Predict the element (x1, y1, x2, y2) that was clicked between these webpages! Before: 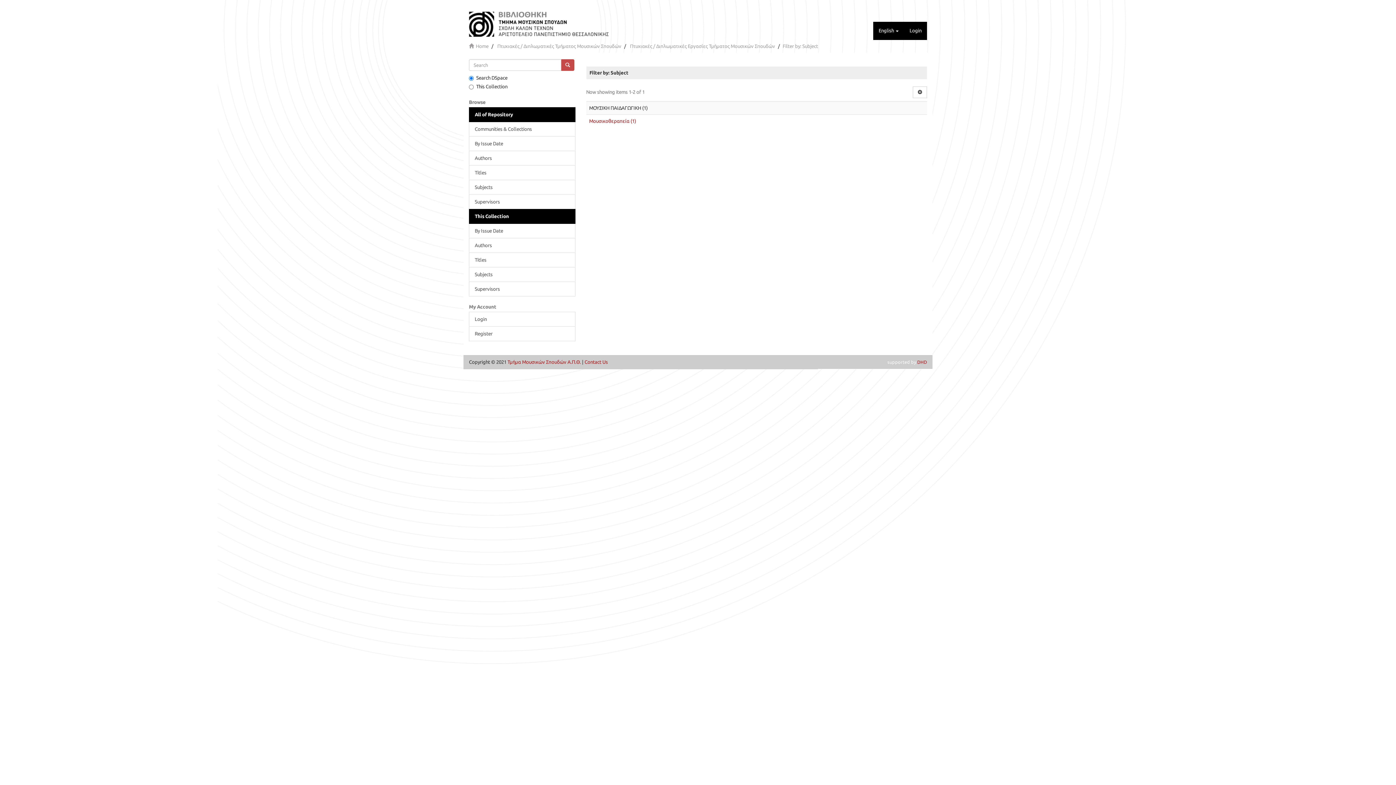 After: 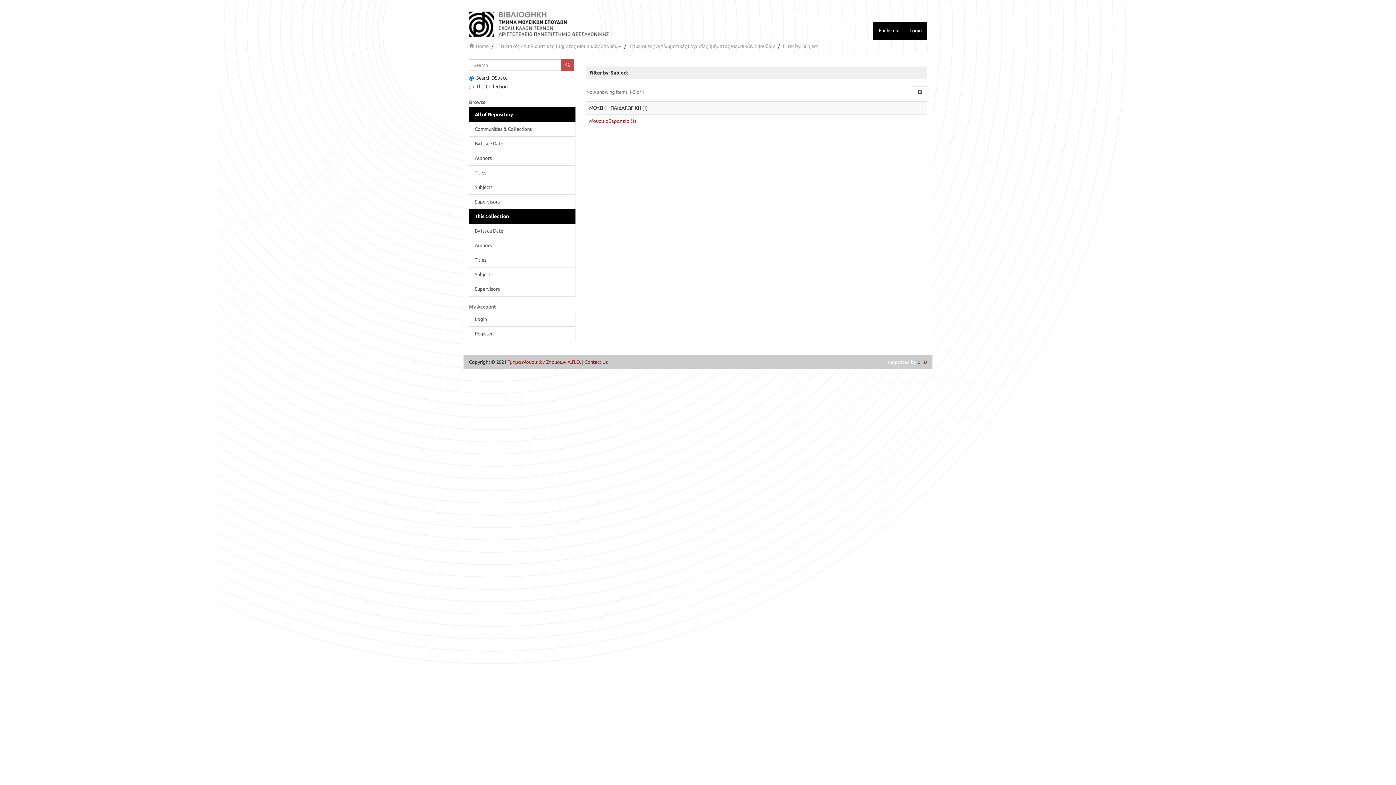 Action: bbox: (469, 107, 575, 122) label: All of Repository